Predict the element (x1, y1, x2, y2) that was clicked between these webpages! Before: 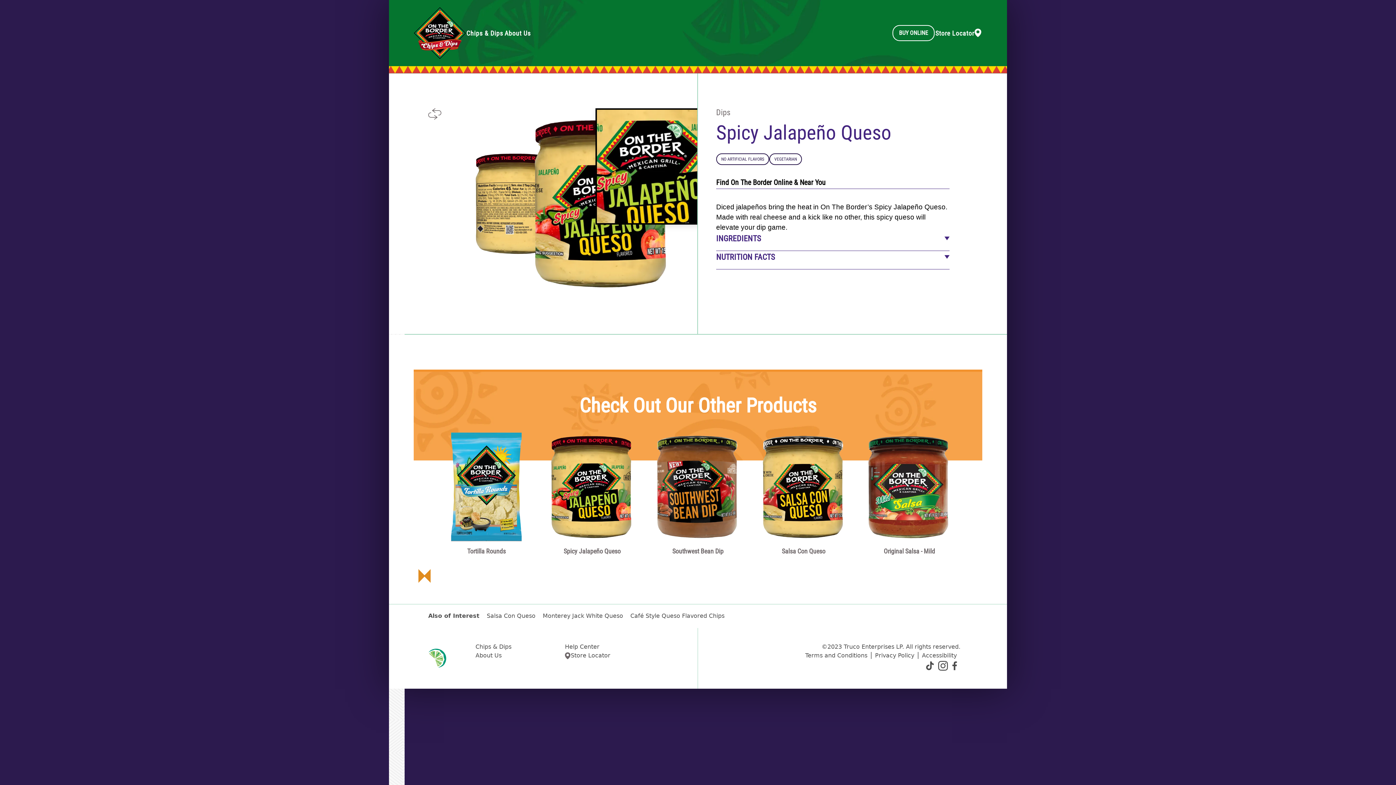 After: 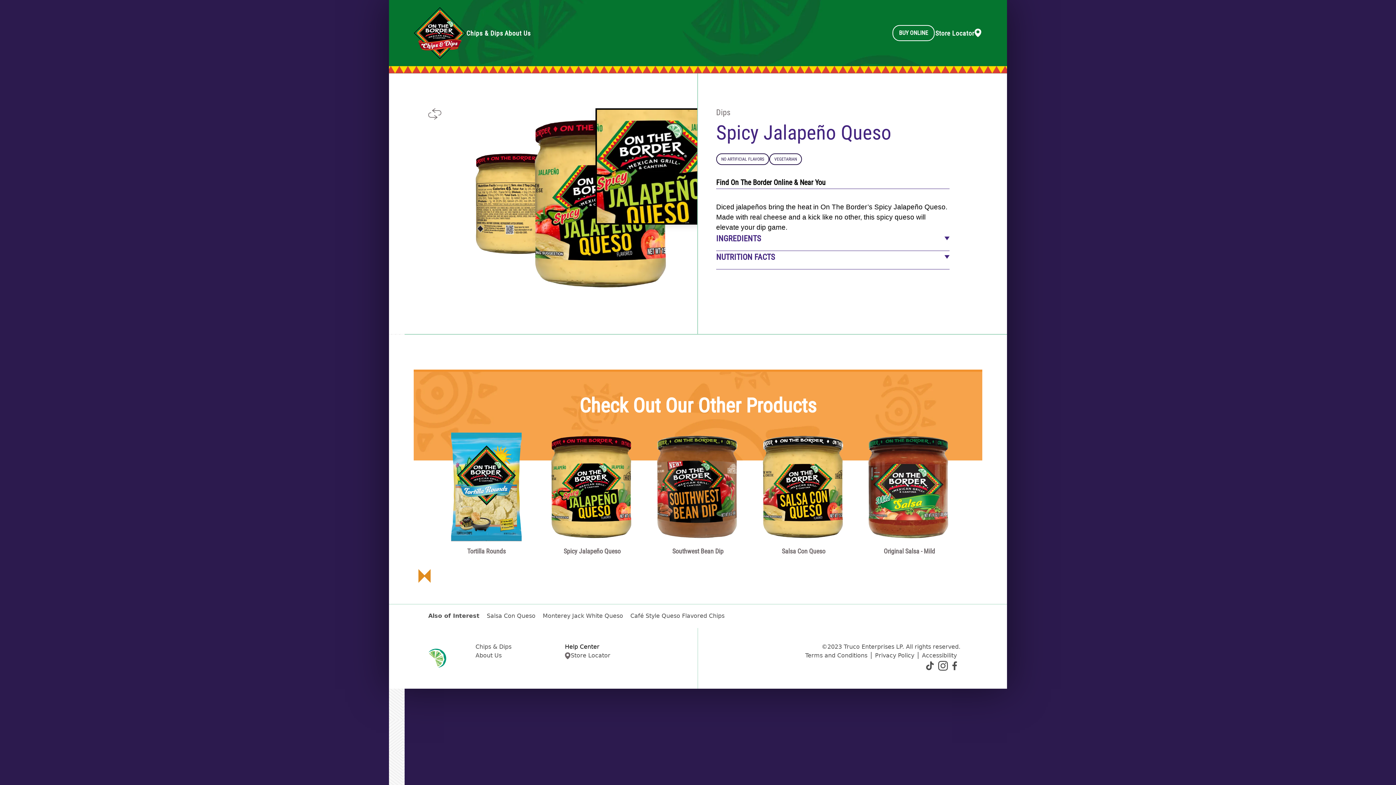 Action: label: Help Center bbox: (565, 643, 642, 651)